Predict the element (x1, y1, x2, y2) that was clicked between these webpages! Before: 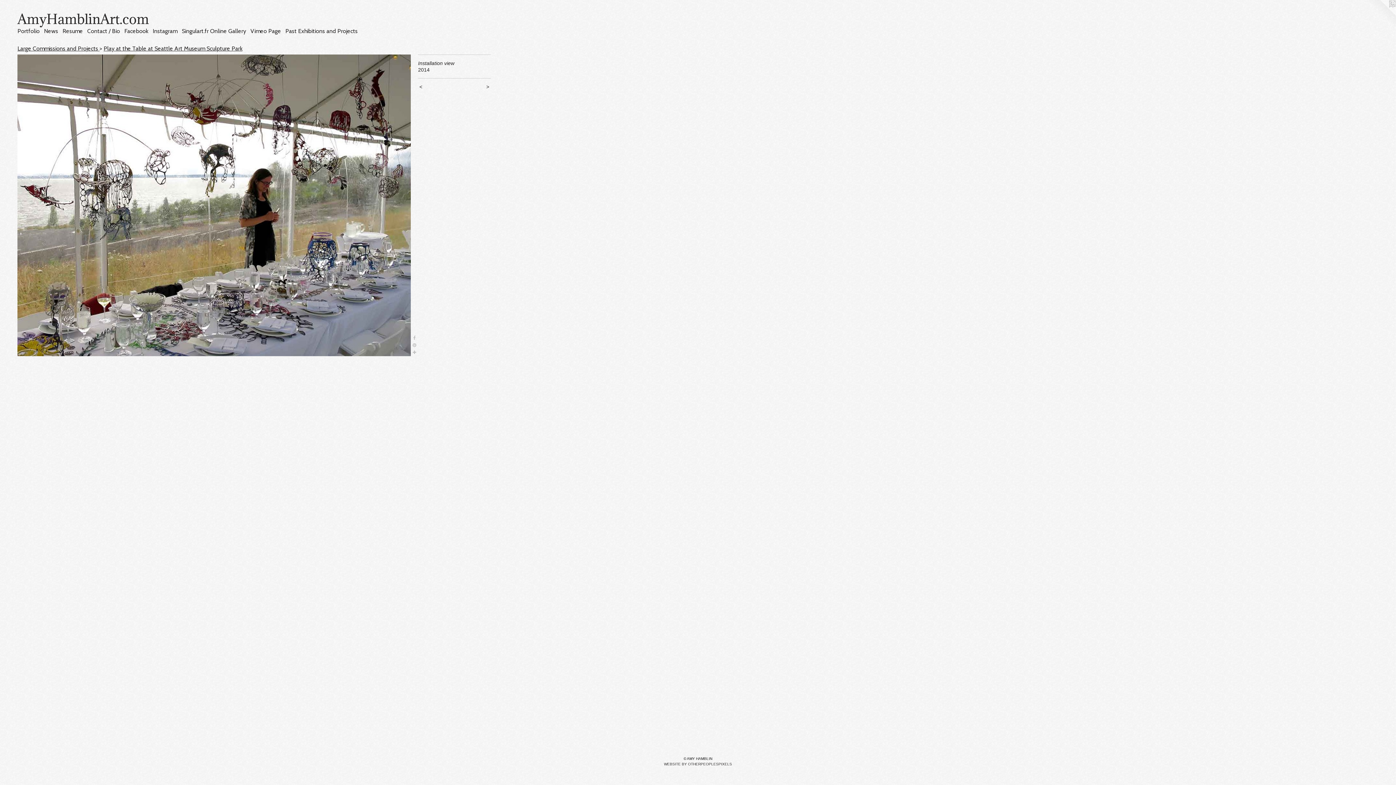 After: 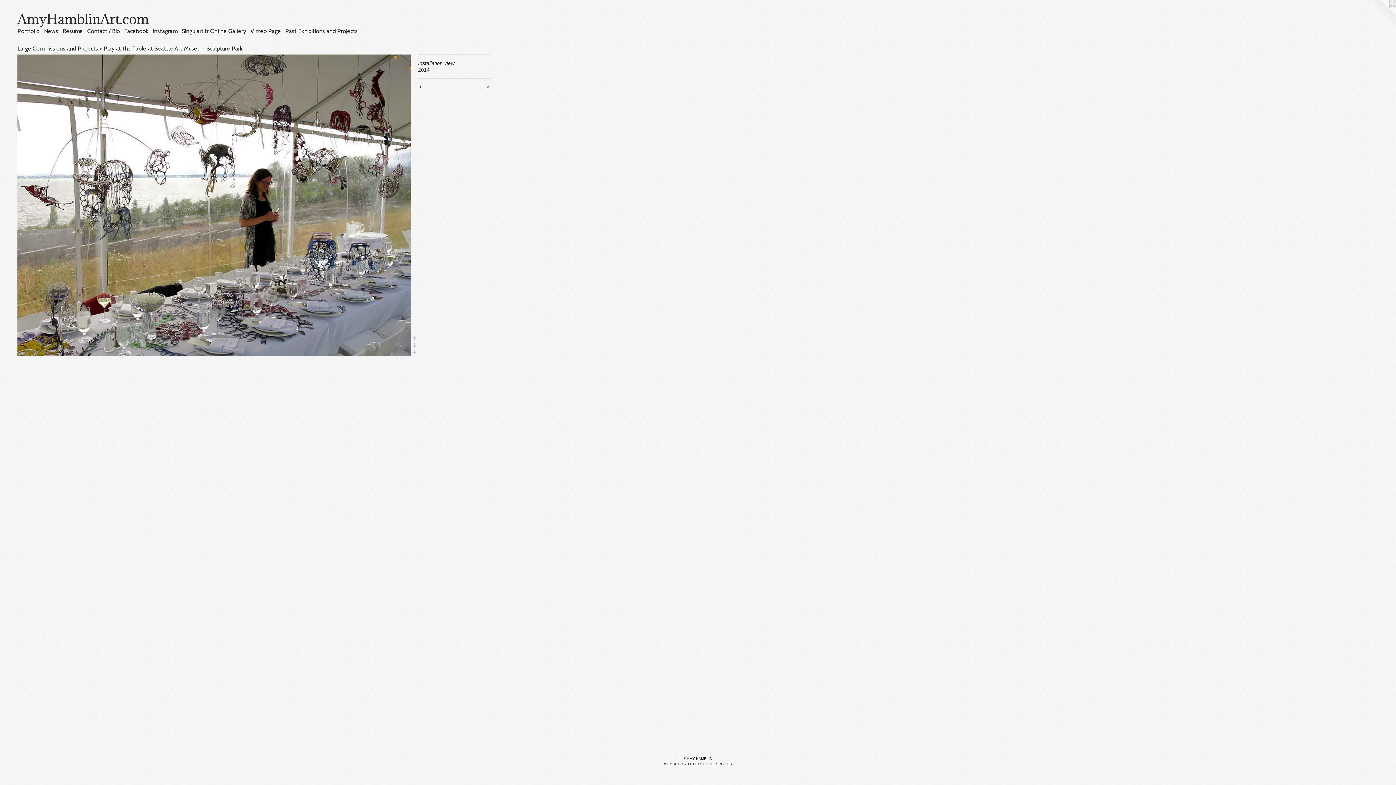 Action: bbox: (1367, 0, 1396, 29)